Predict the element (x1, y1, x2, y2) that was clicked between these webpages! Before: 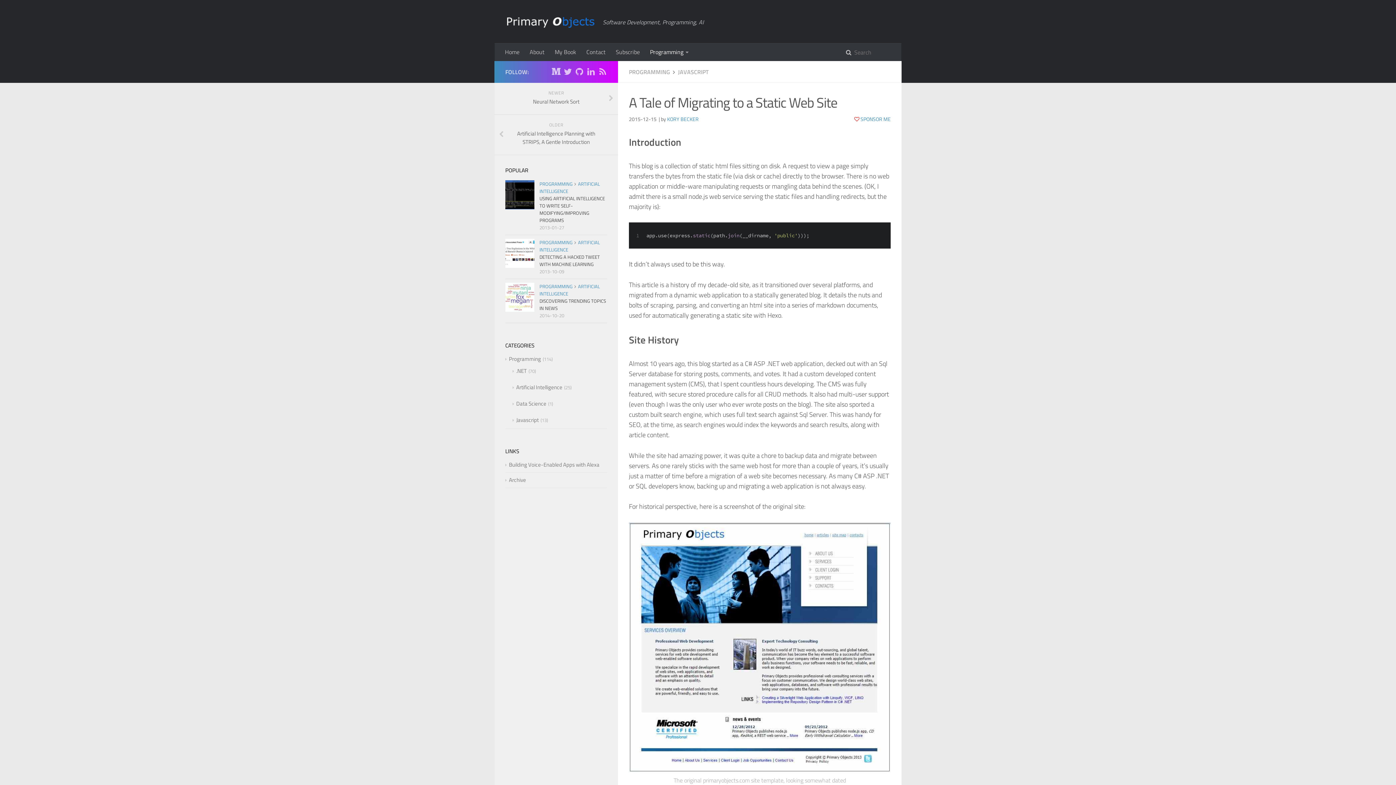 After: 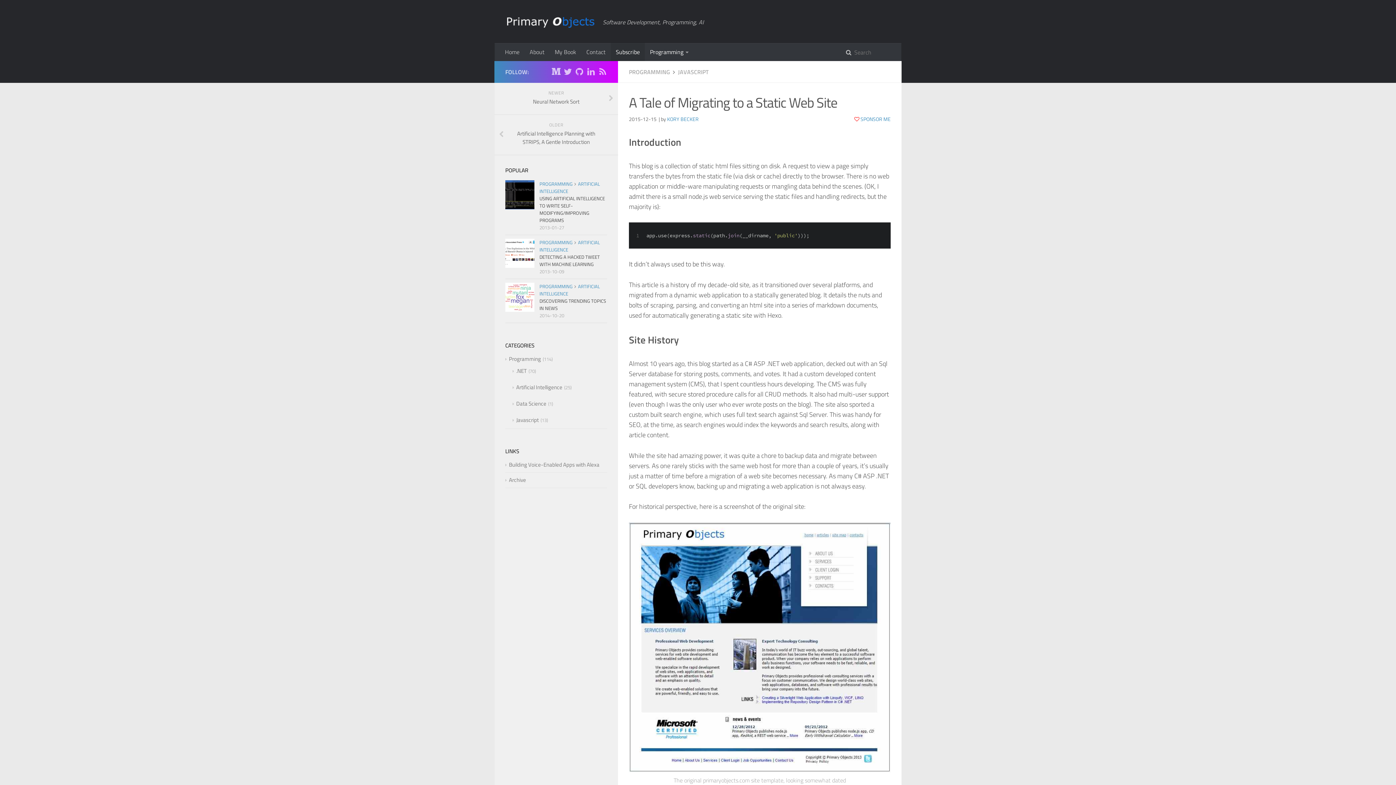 Action: bbox: (610, 42, 645, 61) label: Subscribe